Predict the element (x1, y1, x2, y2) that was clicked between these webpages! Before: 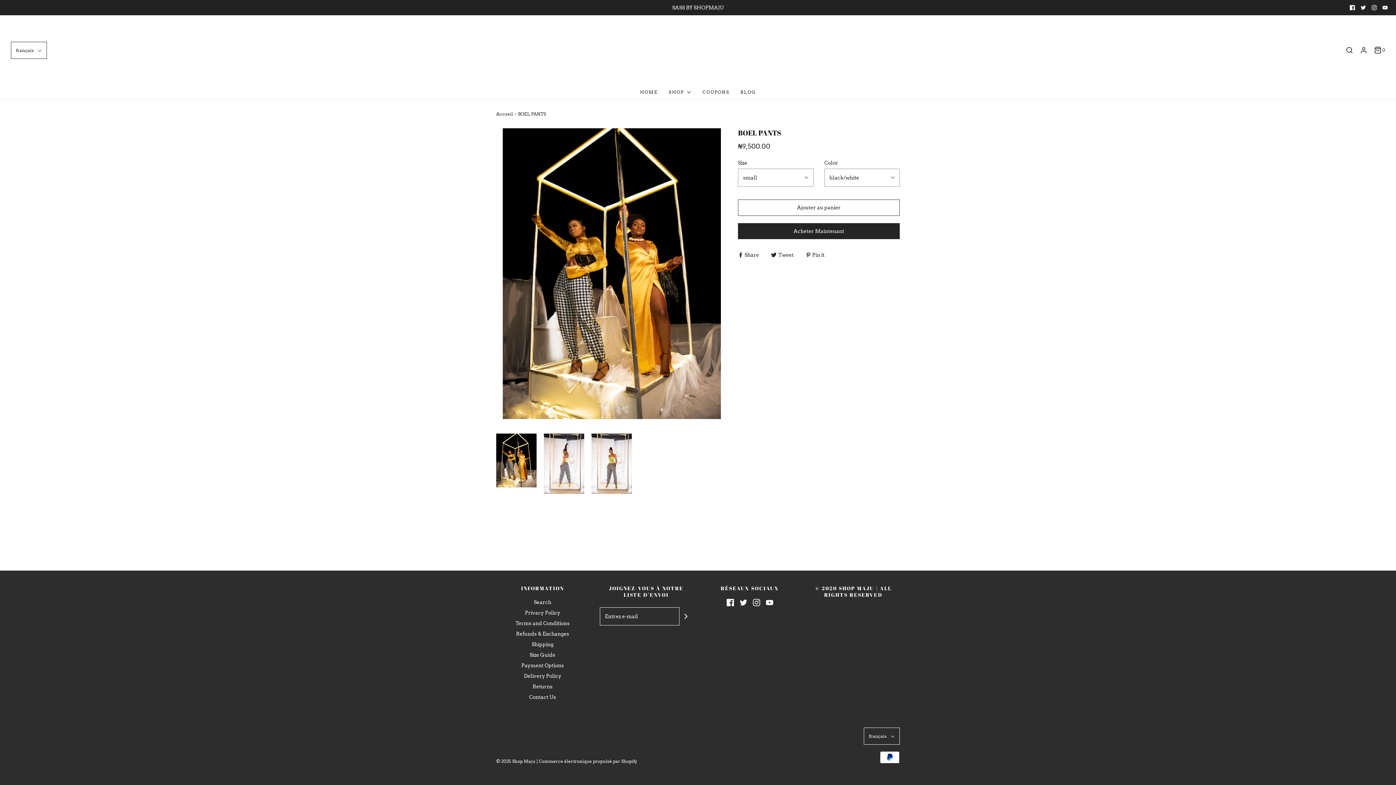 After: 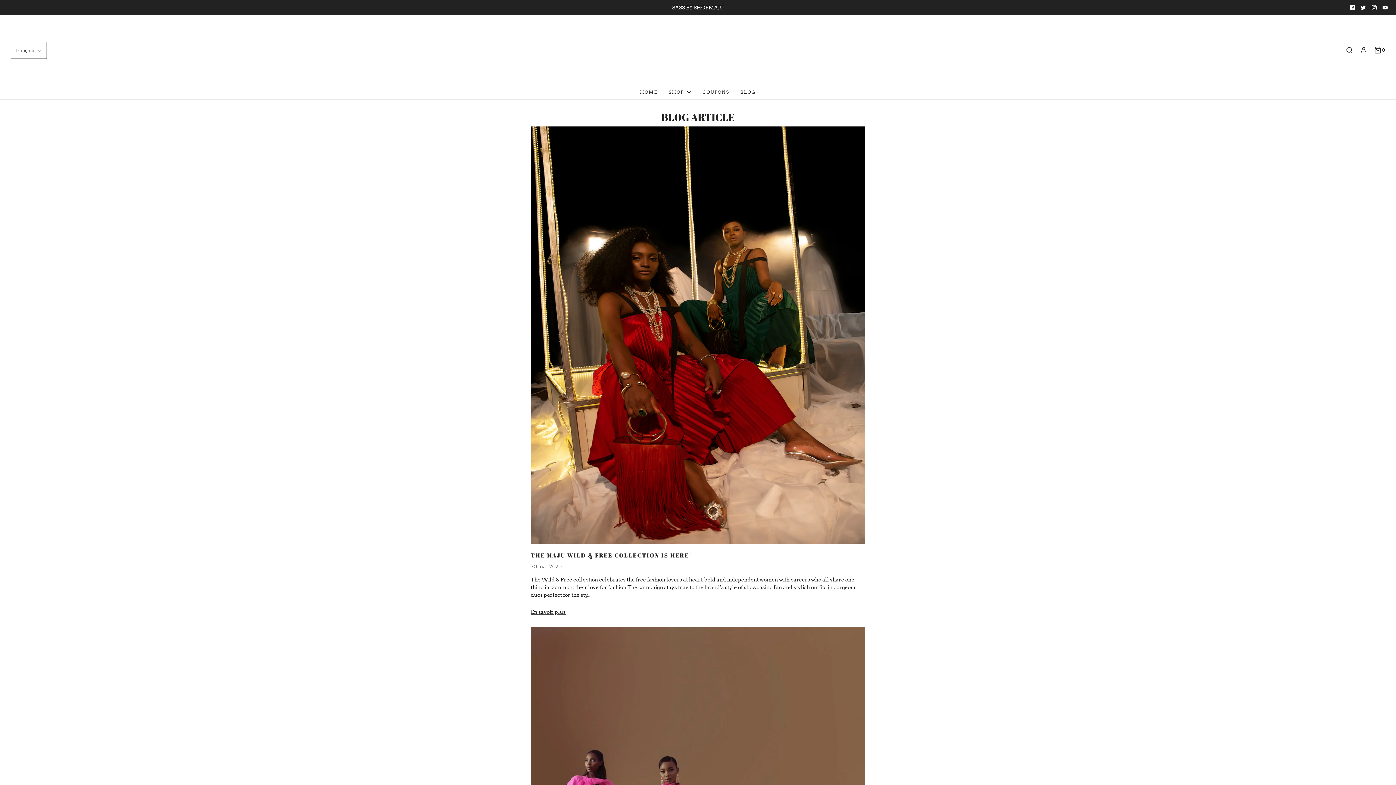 Action: bbox: (740, 85, 756, 99) label: BLOG